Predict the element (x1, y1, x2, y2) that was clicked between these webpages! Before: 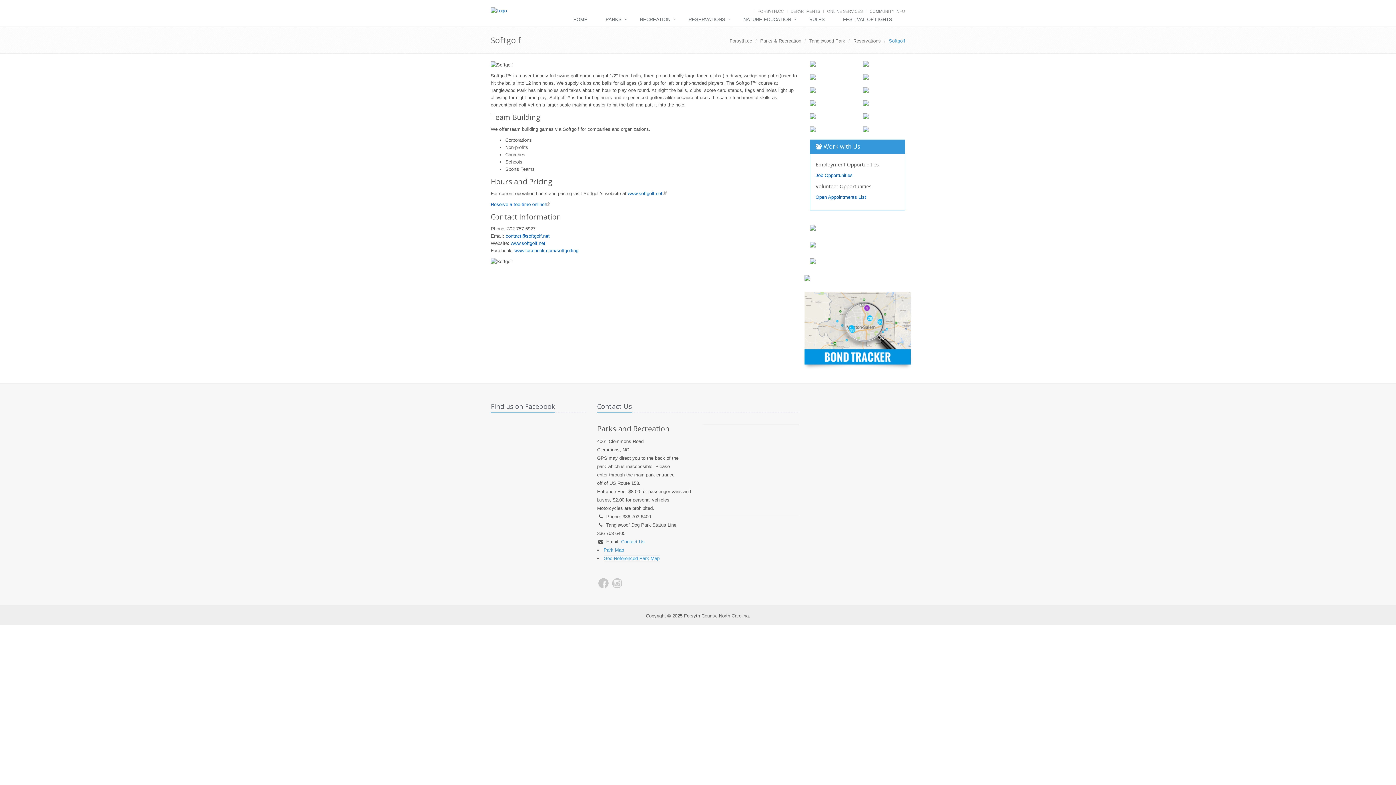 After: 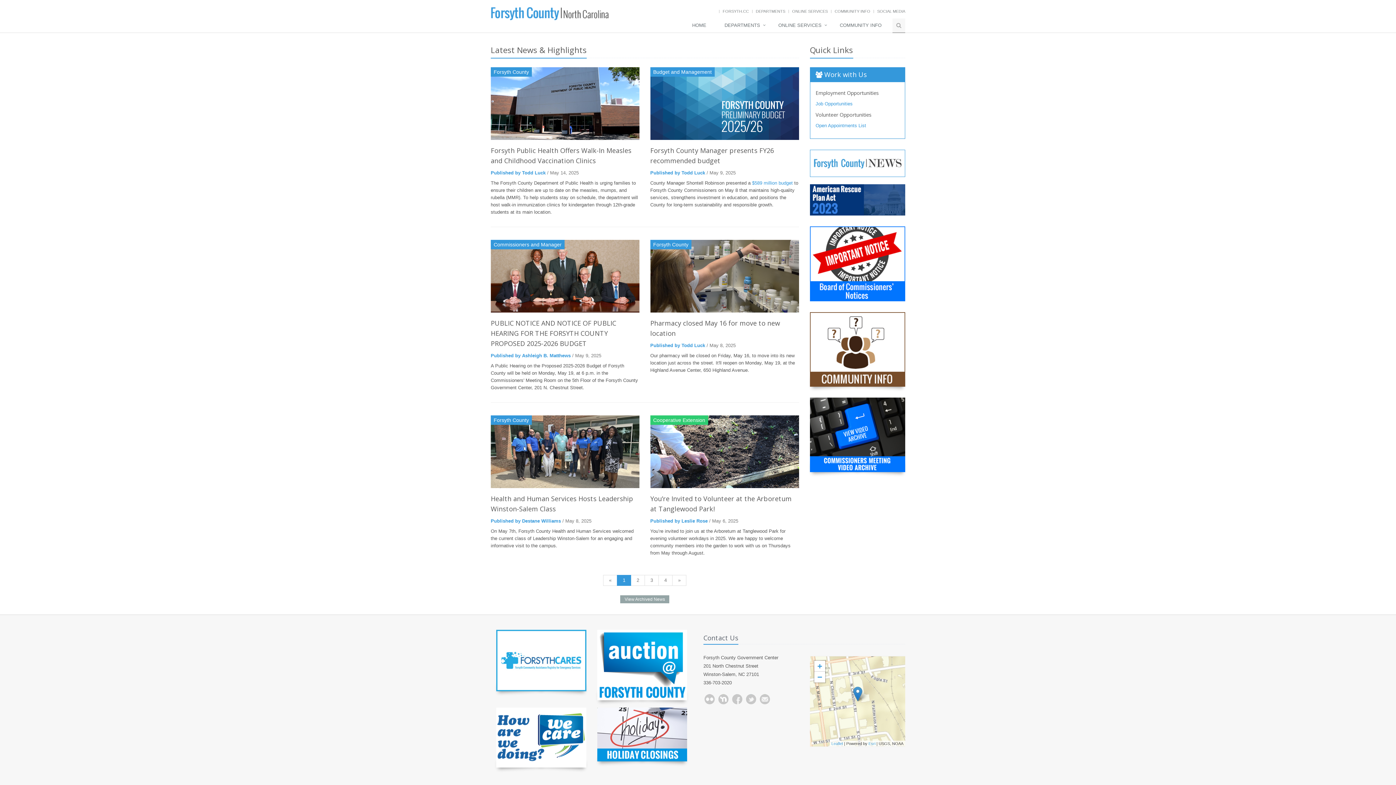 Action: bbox: (729, 38, 752, 43) label: Forsyth.cc